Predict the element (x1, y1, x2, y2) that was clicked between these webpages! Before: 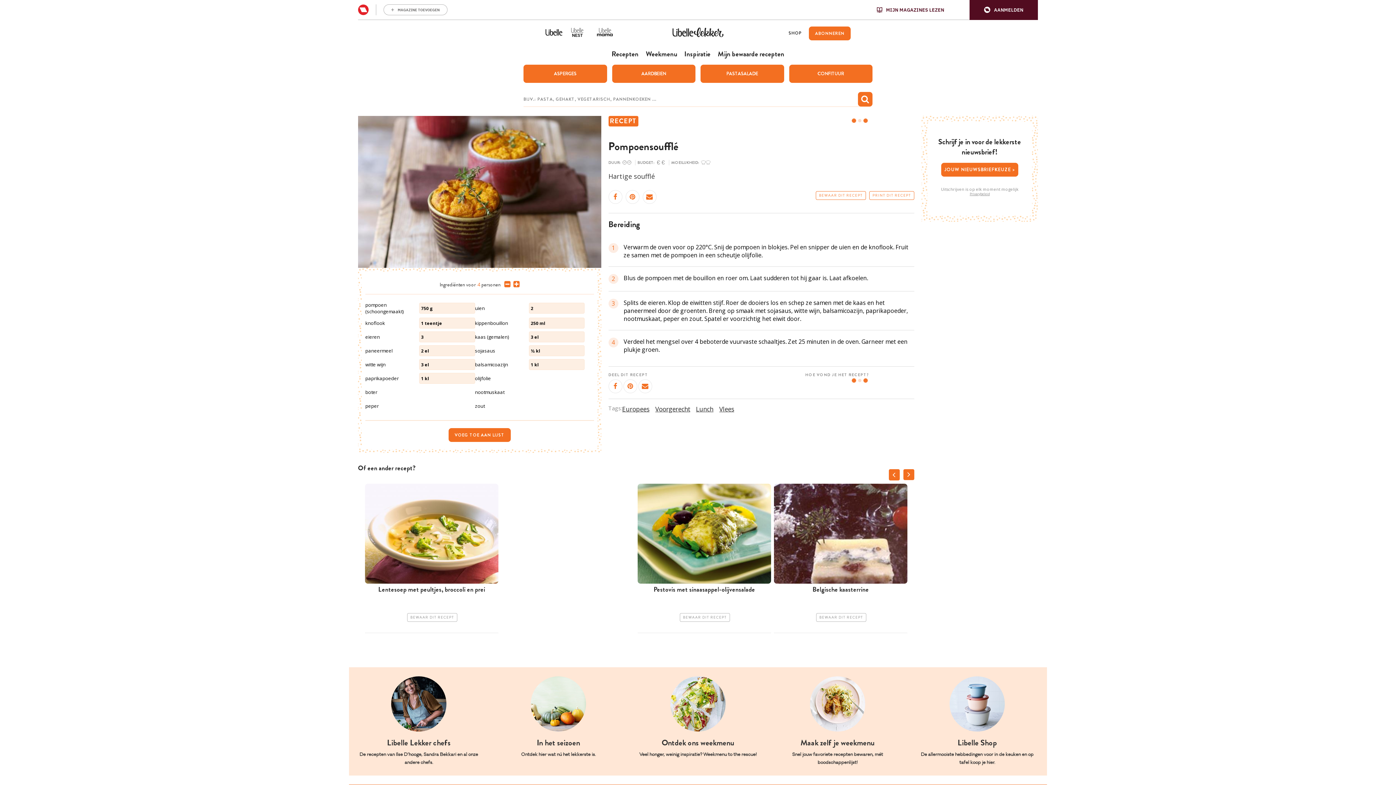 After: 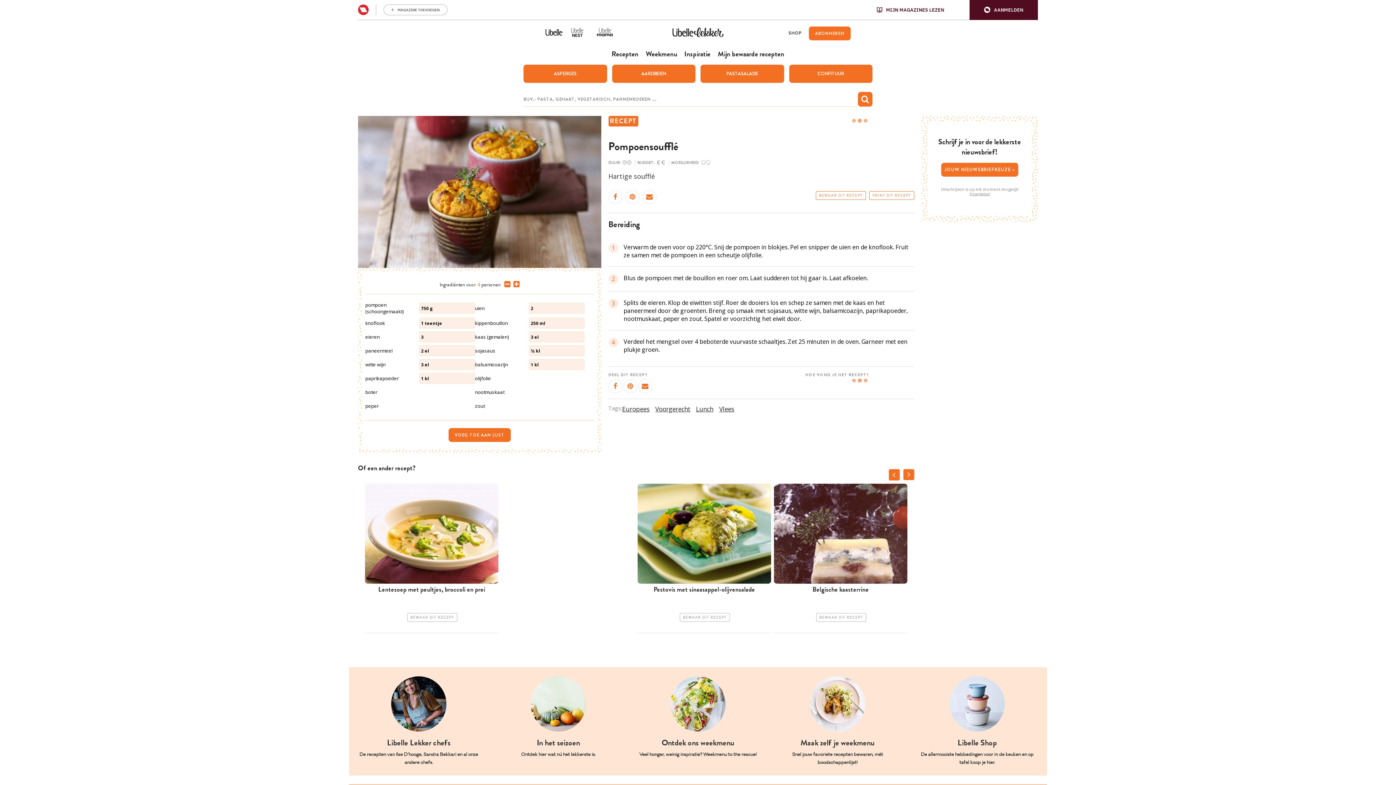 Action: label: Privacybeleid bbox: (929, 192, 1030, 196)